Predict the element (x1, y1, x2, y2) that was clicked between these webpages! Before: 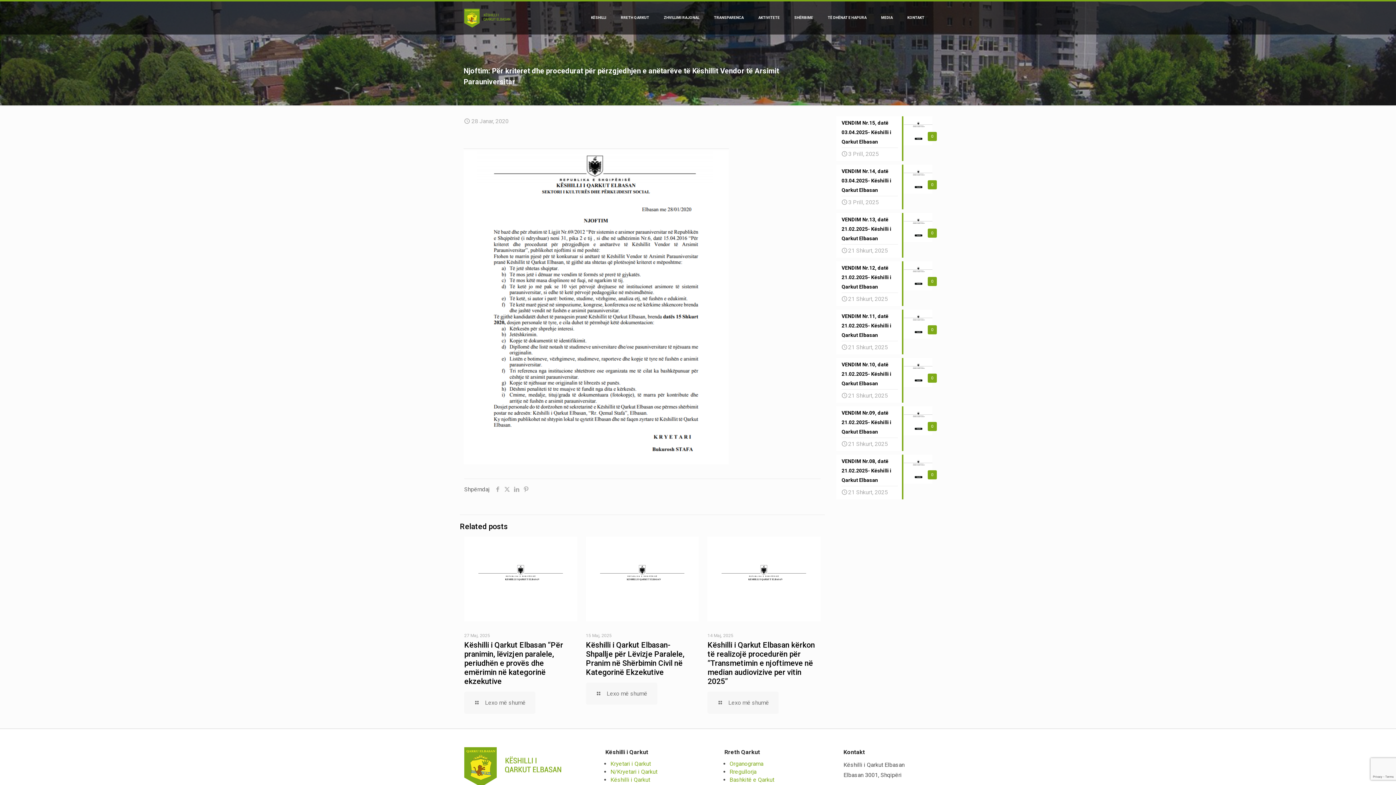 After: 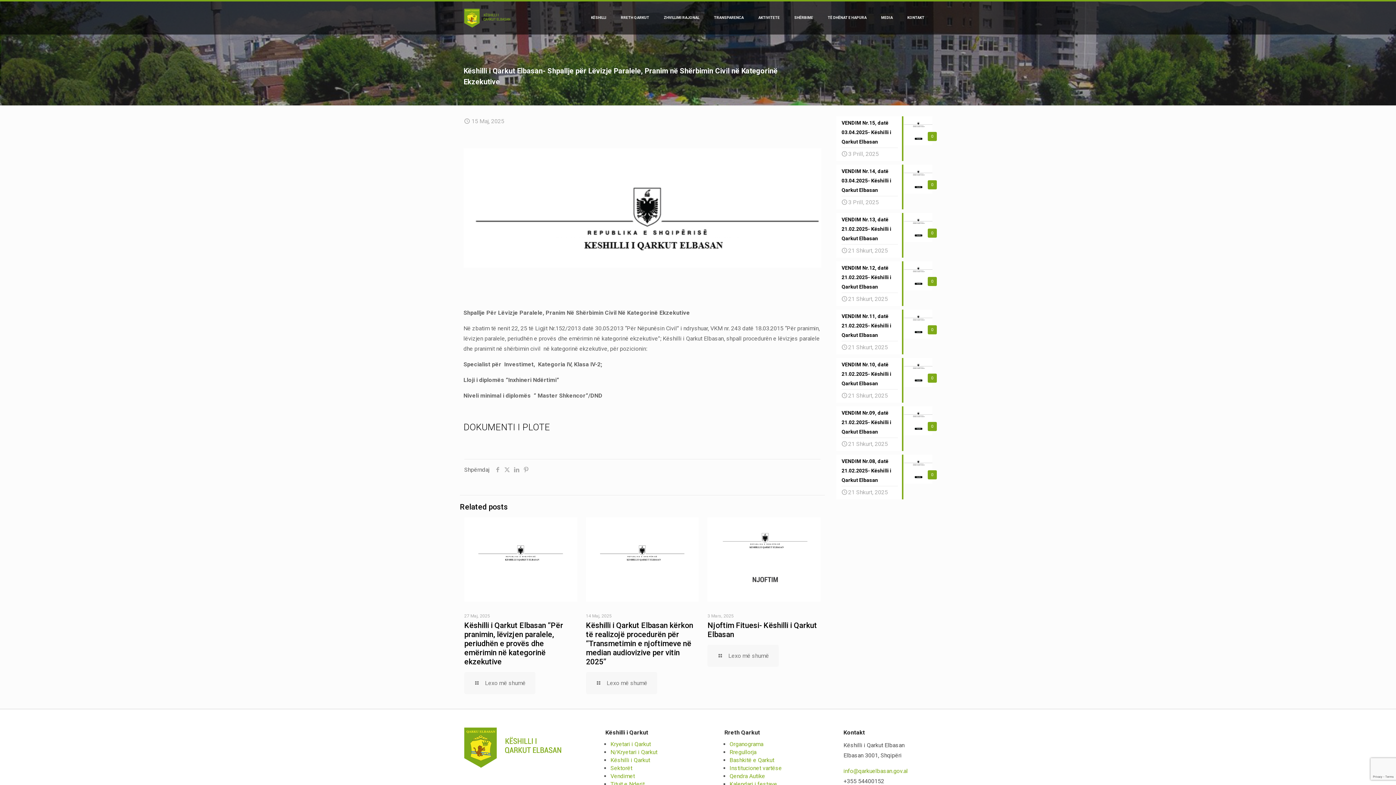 Action: bbox: (586, 537, 699, 621)